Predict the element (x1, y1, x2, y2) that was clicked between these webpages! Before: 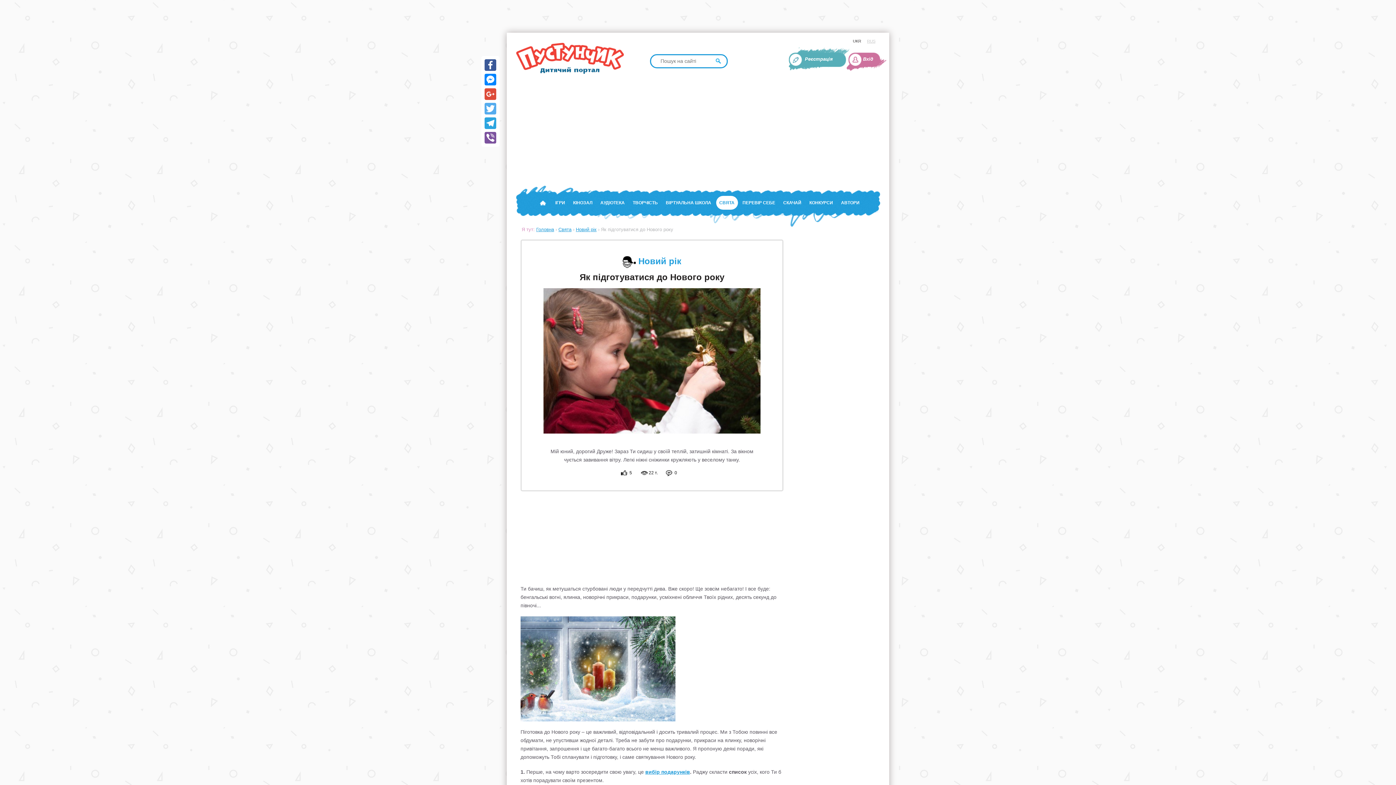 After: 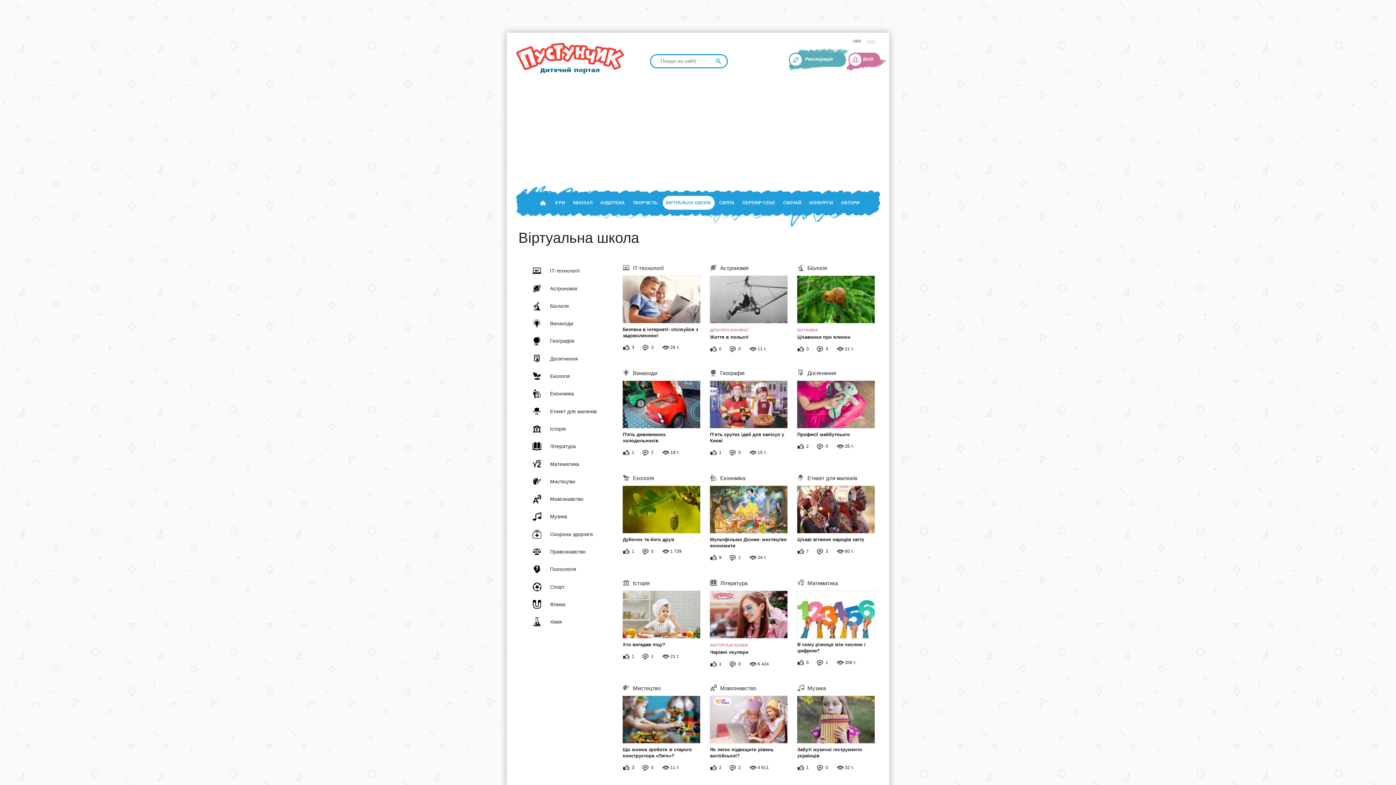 Action: bbox: (662, 196, 714, 209) label: ВІРТУАЛЬНА ШКОЛА